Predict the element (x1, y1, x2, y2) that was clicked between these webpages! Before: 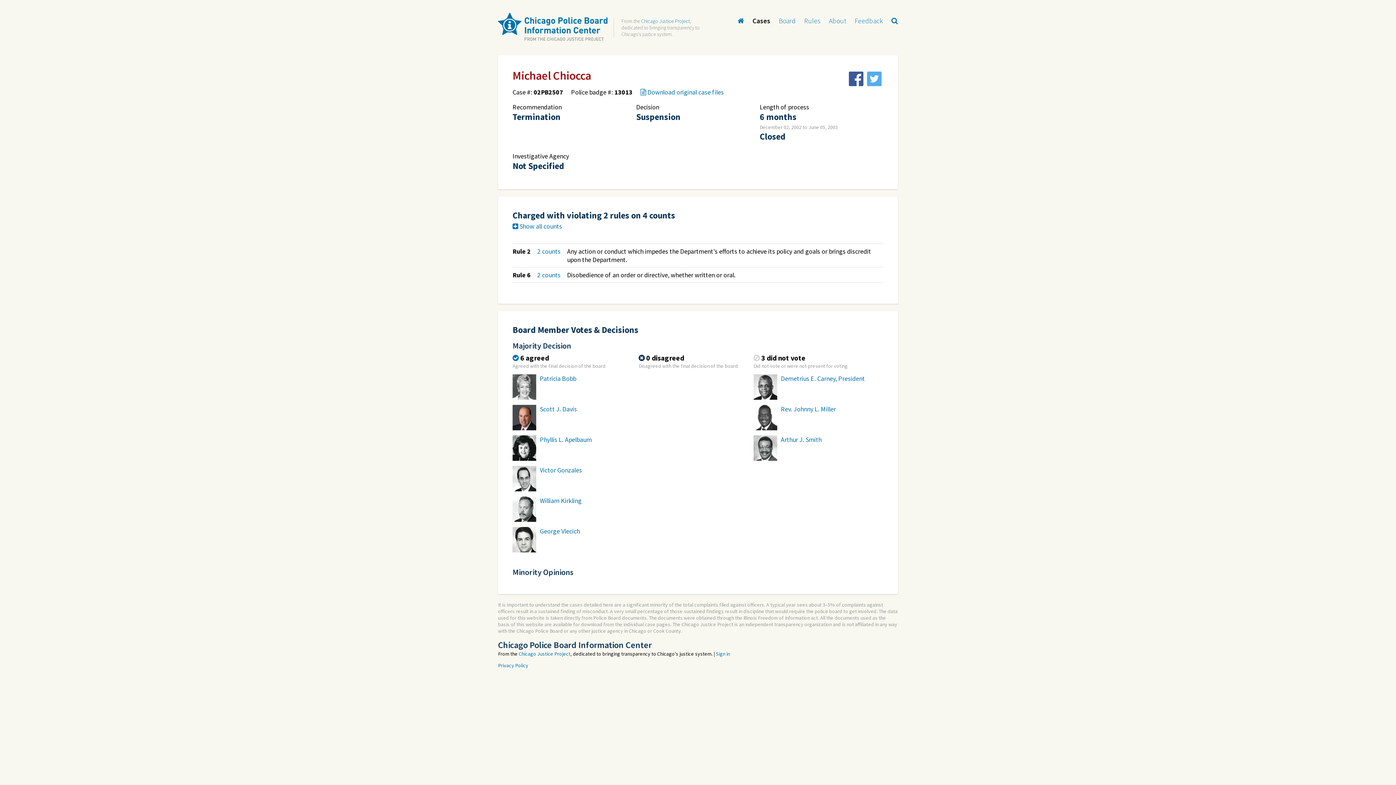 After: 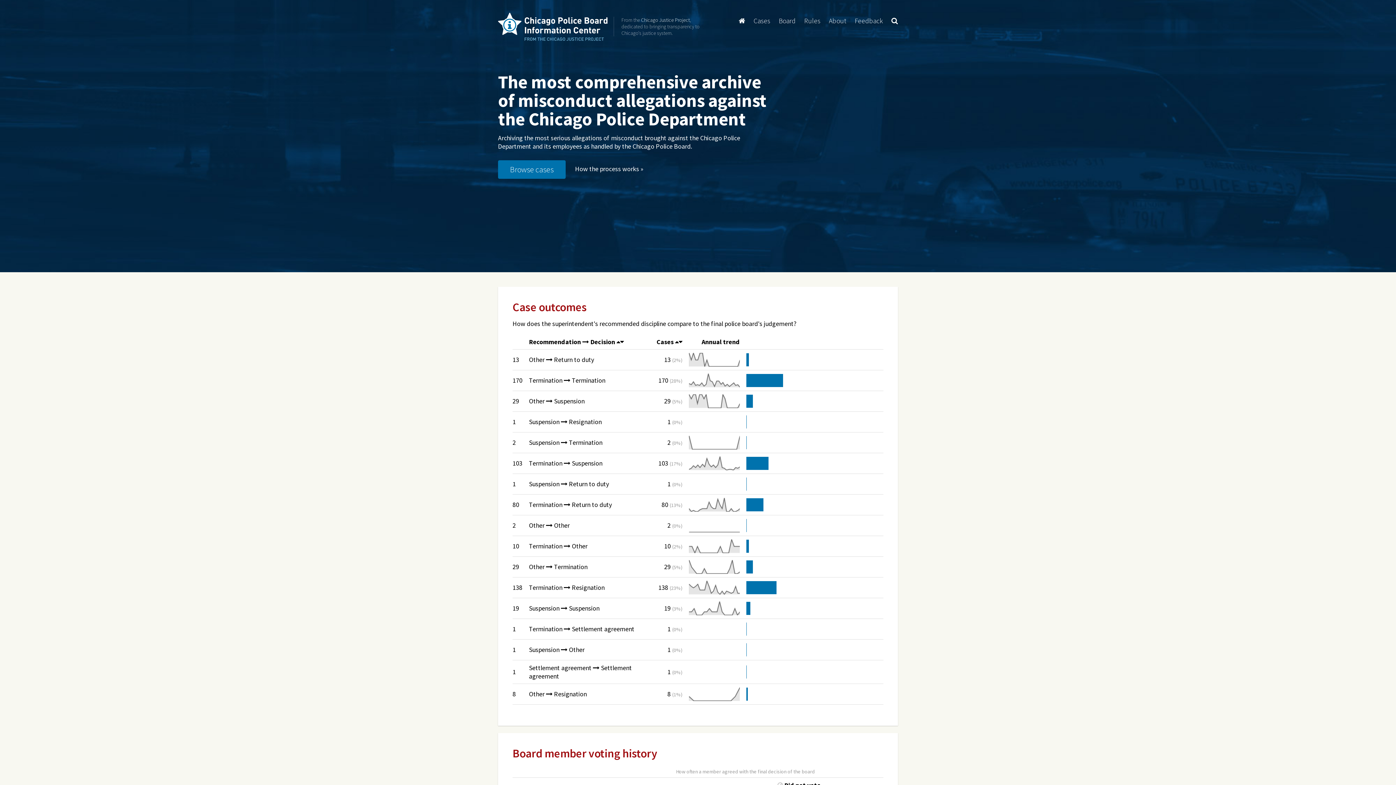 Action: bbox: (498, 12, 607, 42)